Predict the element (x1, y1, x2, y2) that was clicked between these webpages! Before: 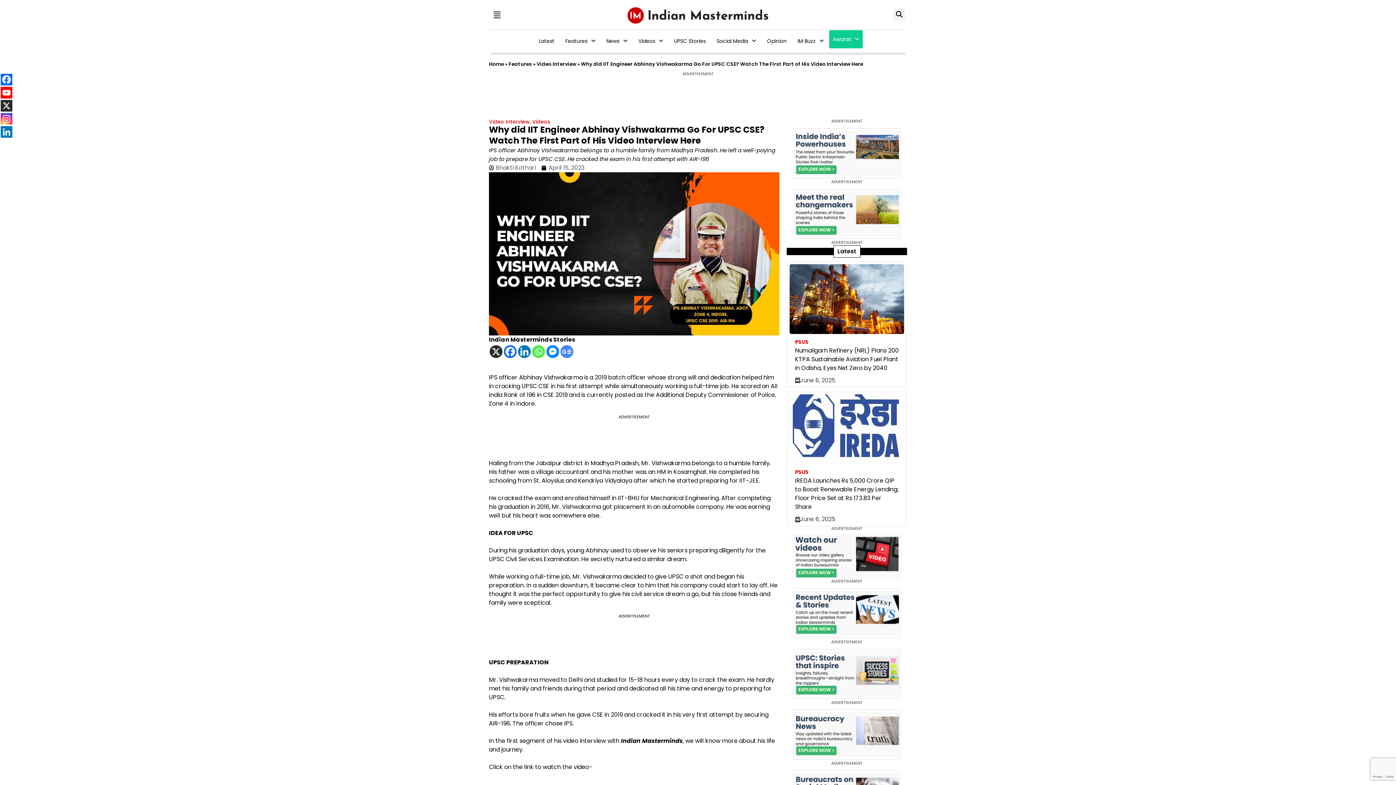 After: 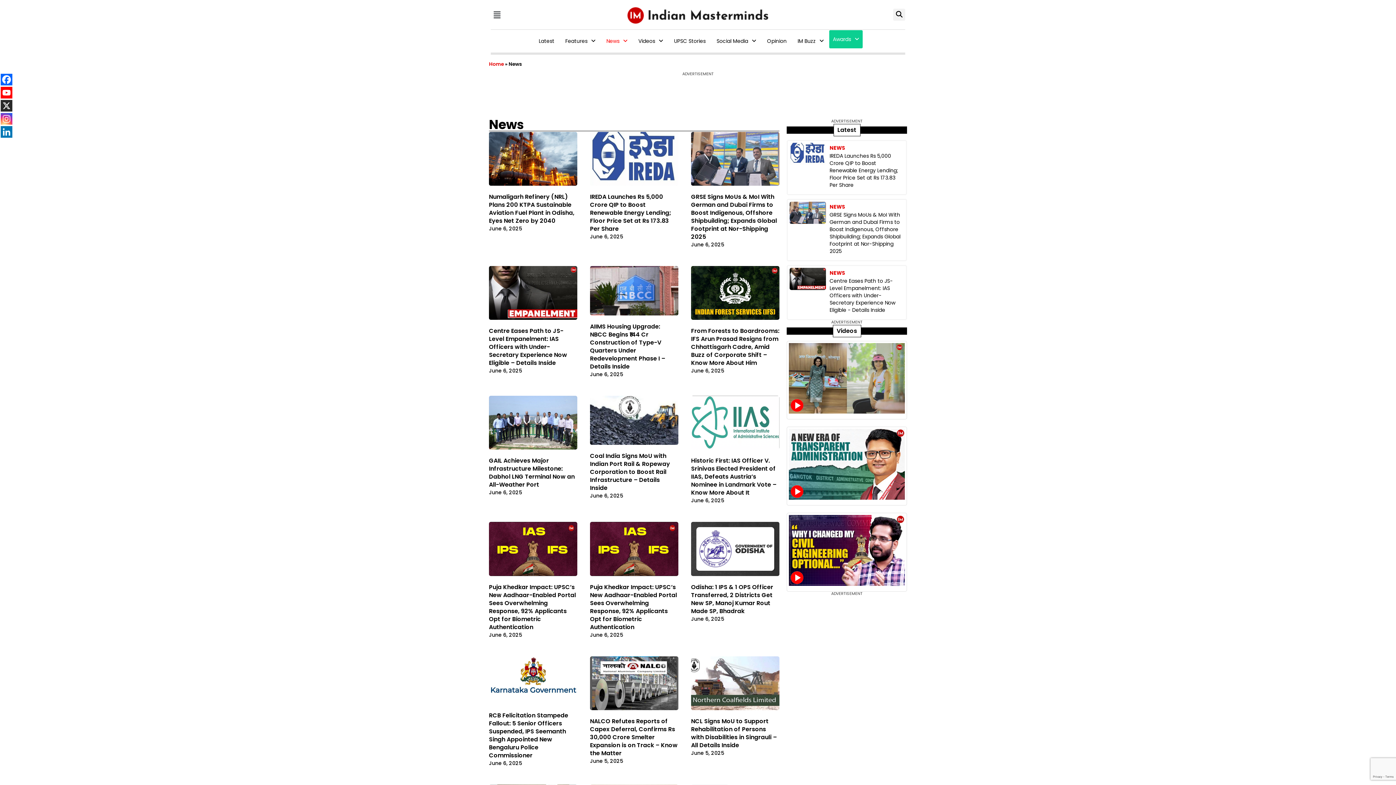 Action: label: News bbox: (601, 30, 633, 52)